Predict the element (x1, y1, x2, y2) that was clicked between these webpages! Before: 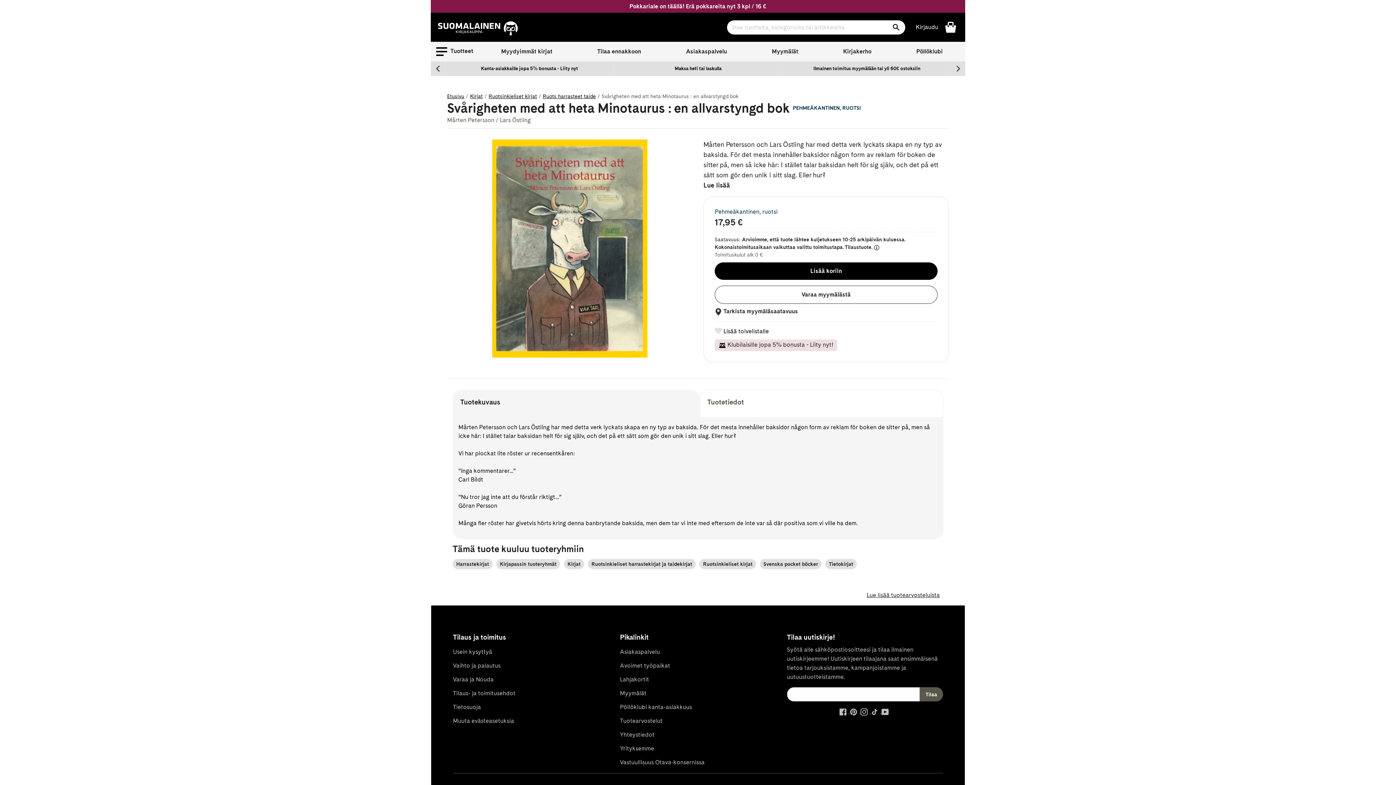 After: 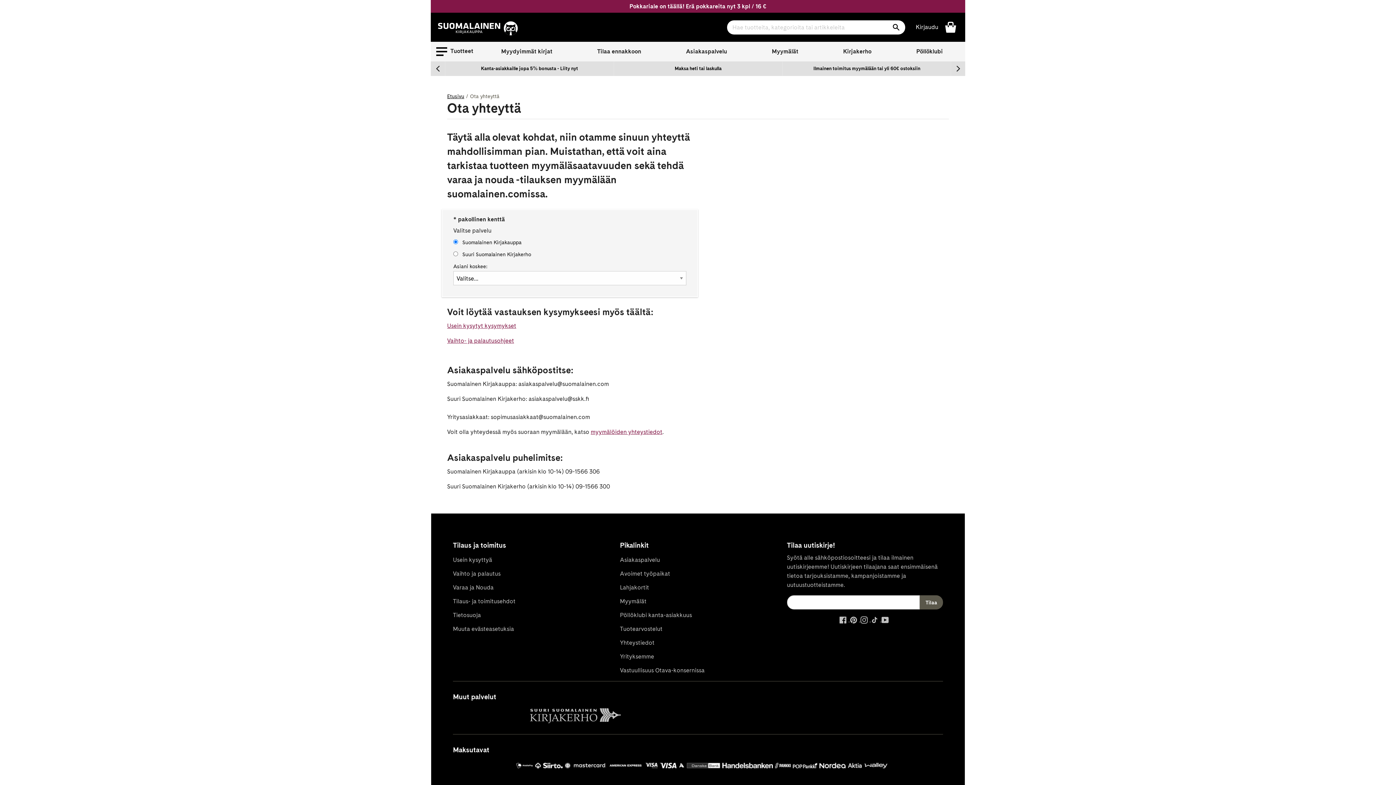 Action: label: Asiakaspalvelu bbox: (686, 48, 727, 54)